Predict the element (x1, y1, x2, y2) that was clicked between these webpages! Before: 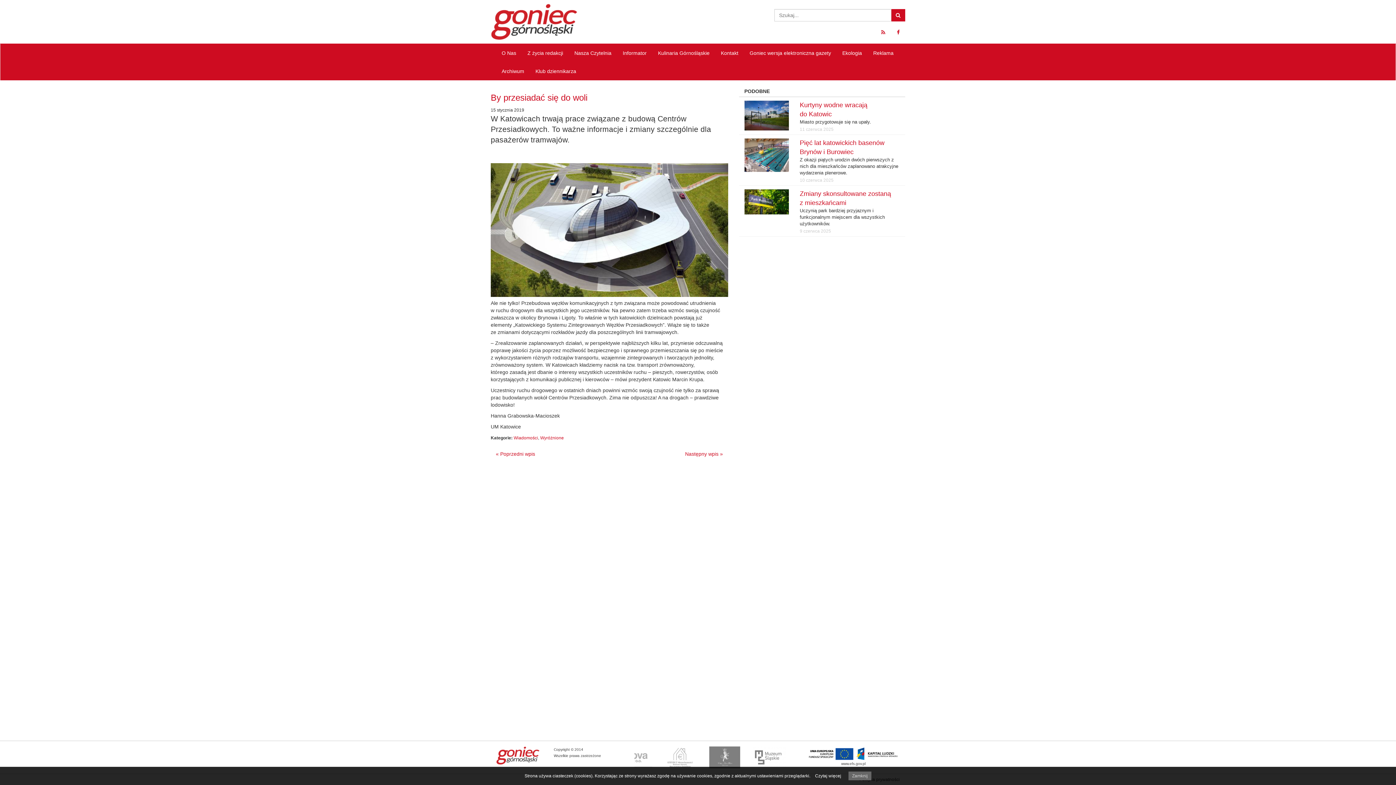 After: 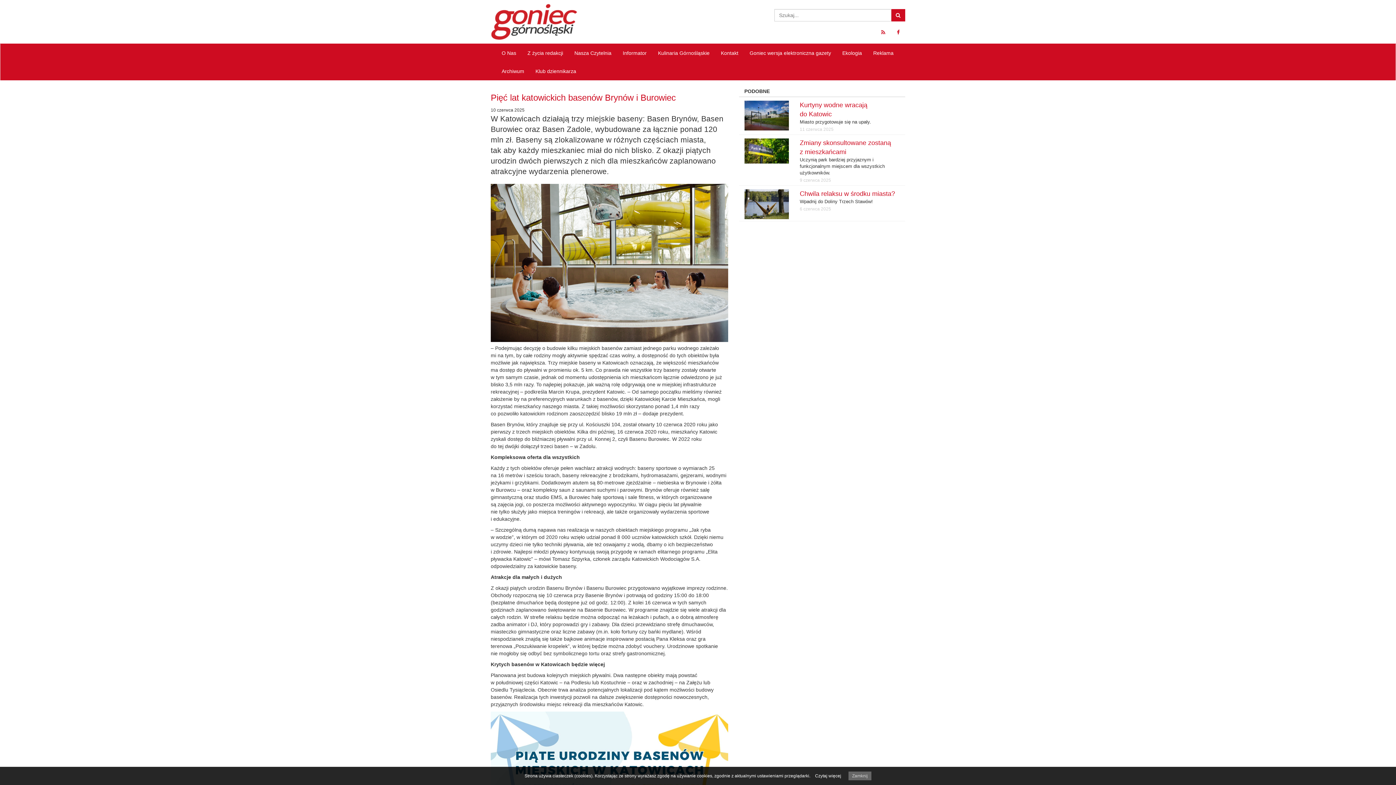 Action: bbox: (744, 138, 789, 171)